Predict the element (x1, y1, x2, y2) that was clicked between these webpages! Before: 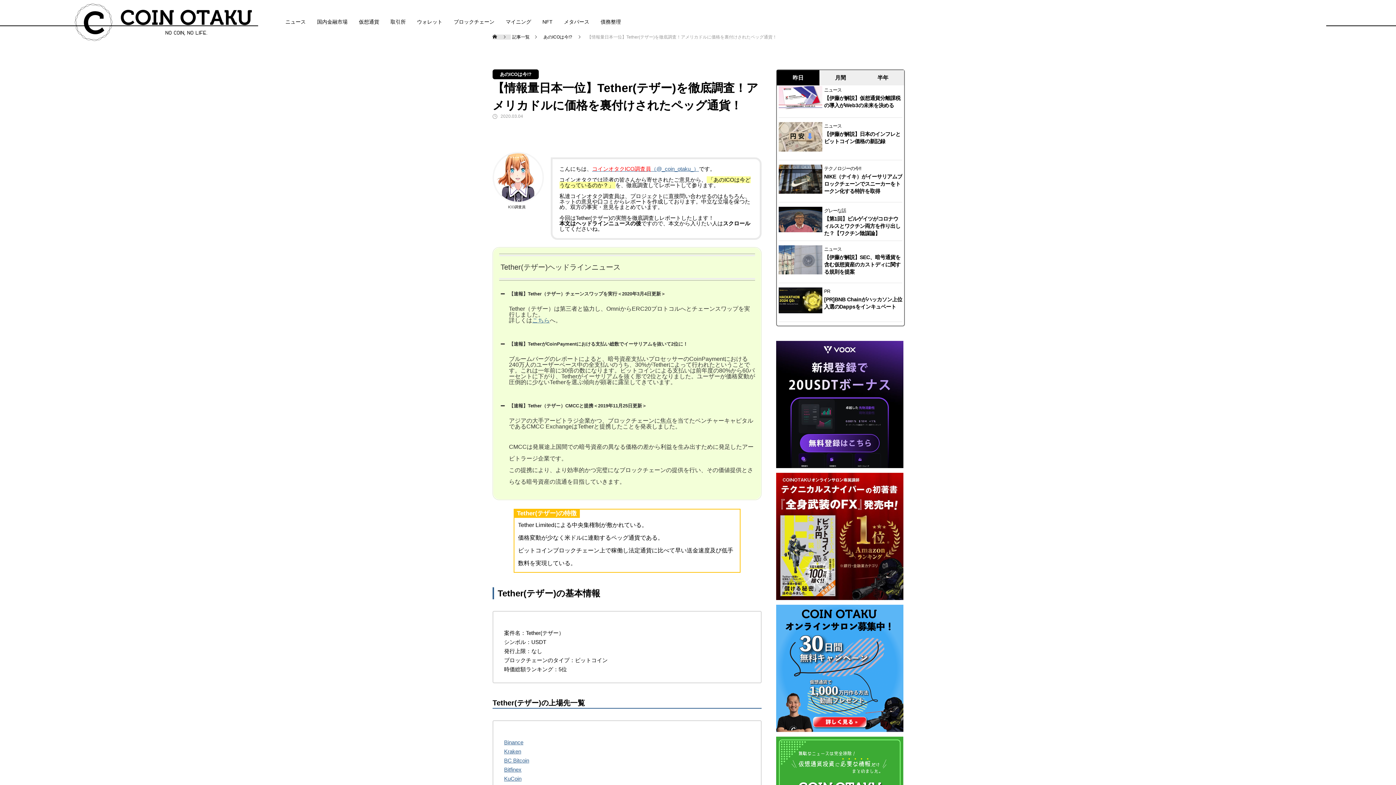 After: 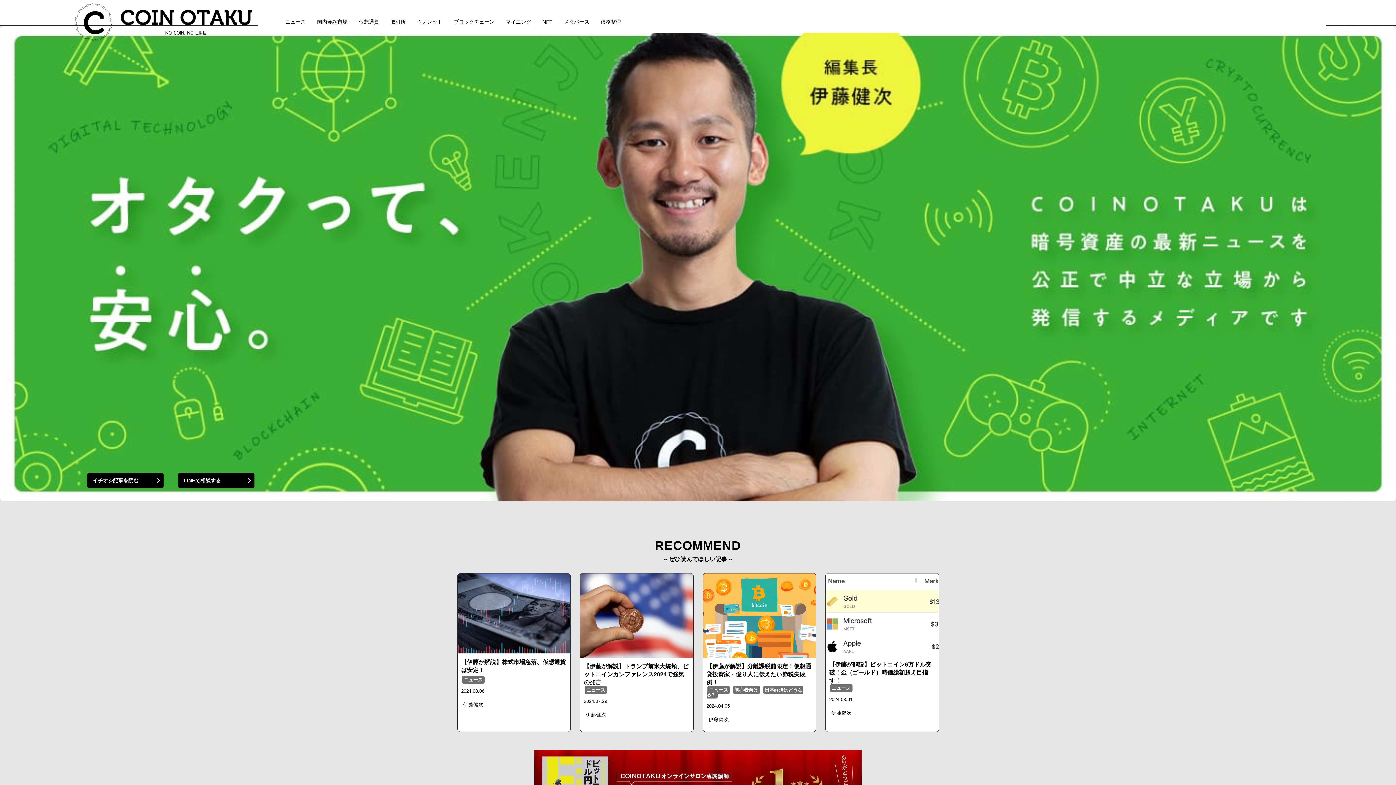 Action: bbox: (69, 0, 258, 43)